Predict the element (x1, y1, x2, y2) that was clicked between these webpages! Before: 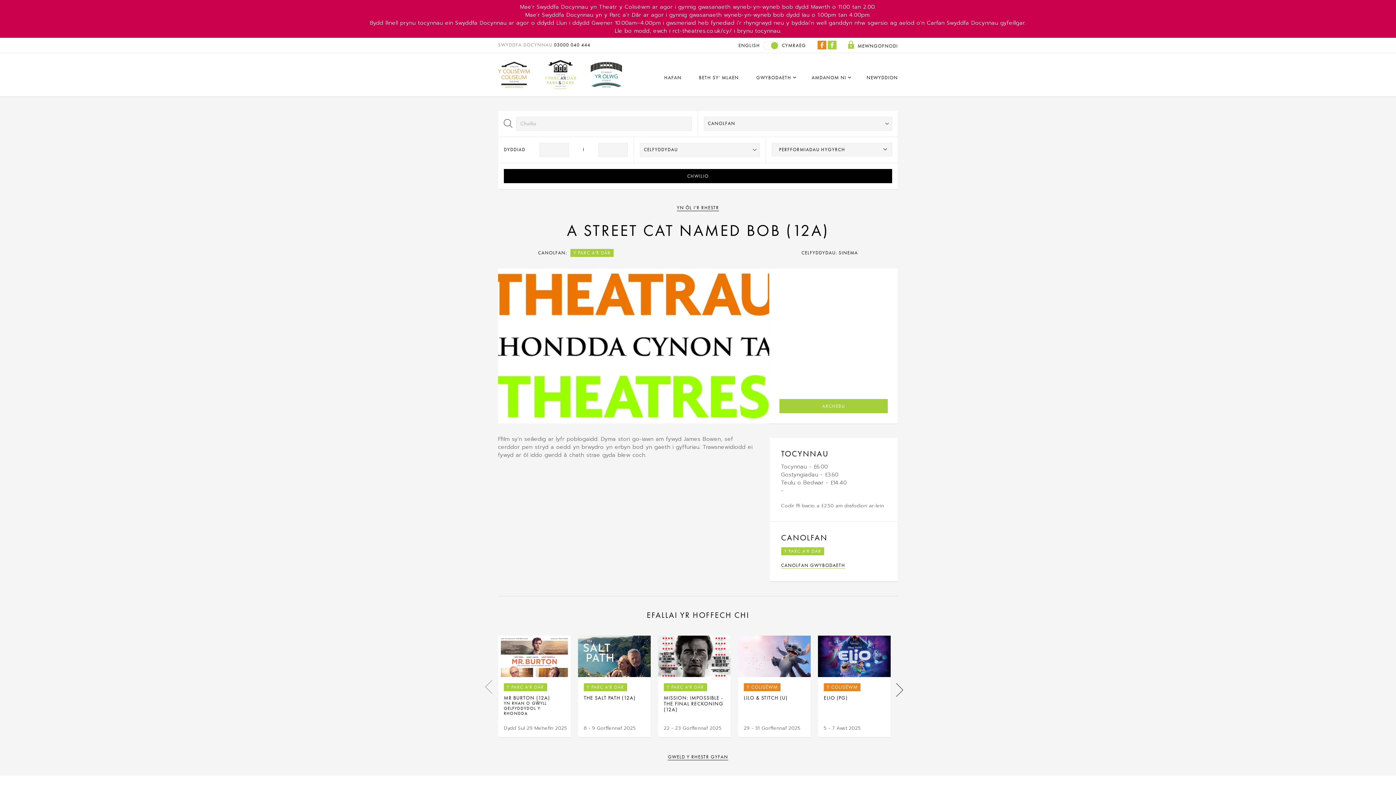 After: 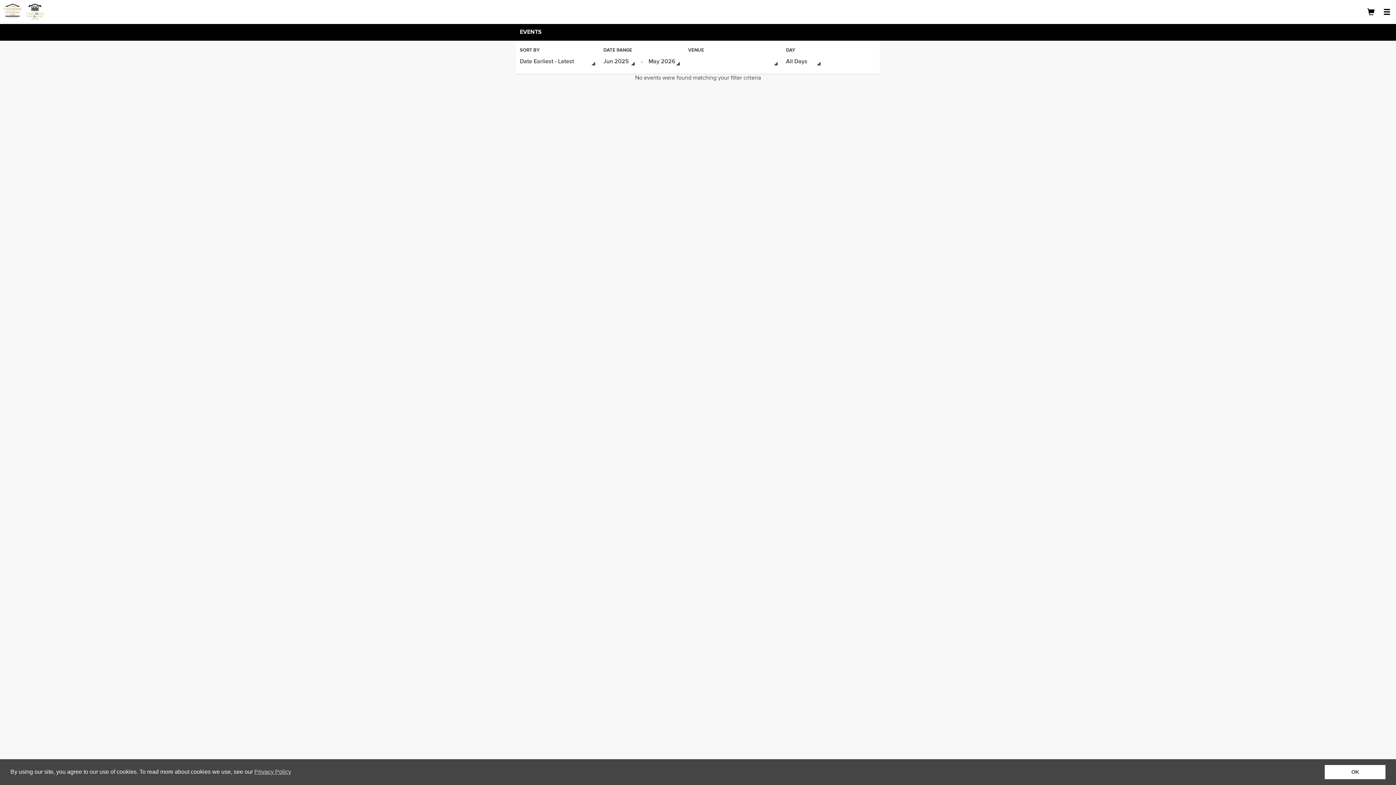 Action: bbox: (779, 399, 888, 413) label: ARCHEBU